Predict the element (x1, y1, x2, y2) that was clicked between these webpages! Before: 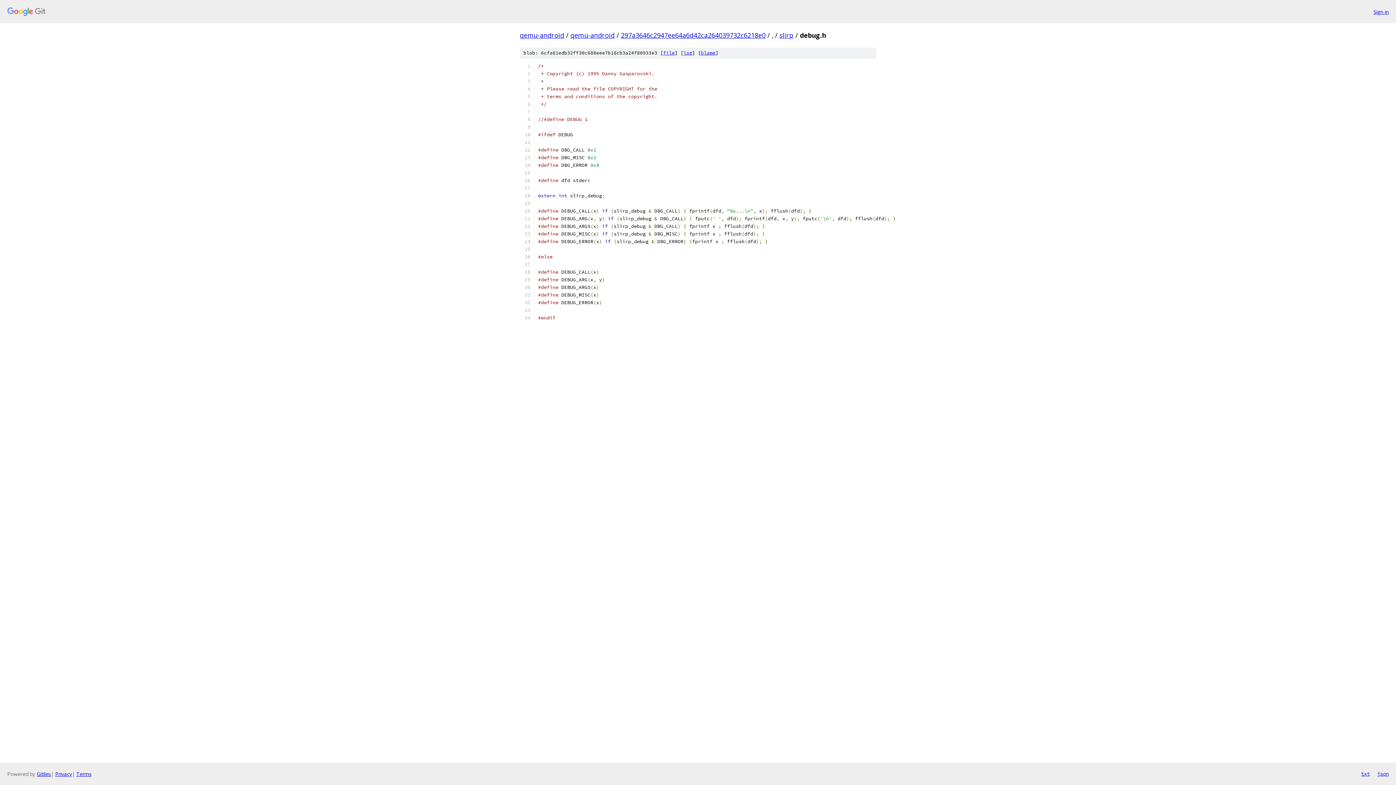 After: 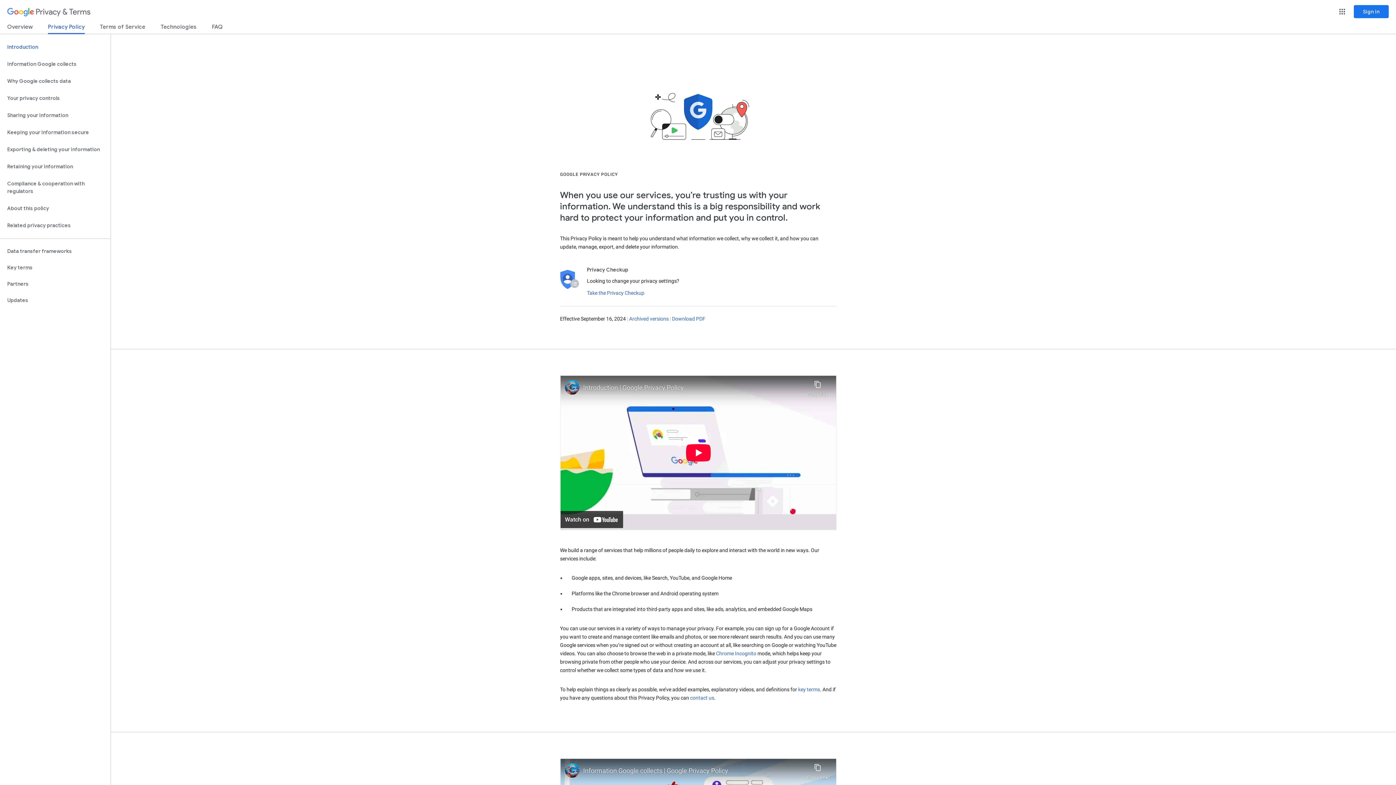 Action: label: Privacy bbox: (55, 770, 72, 777)